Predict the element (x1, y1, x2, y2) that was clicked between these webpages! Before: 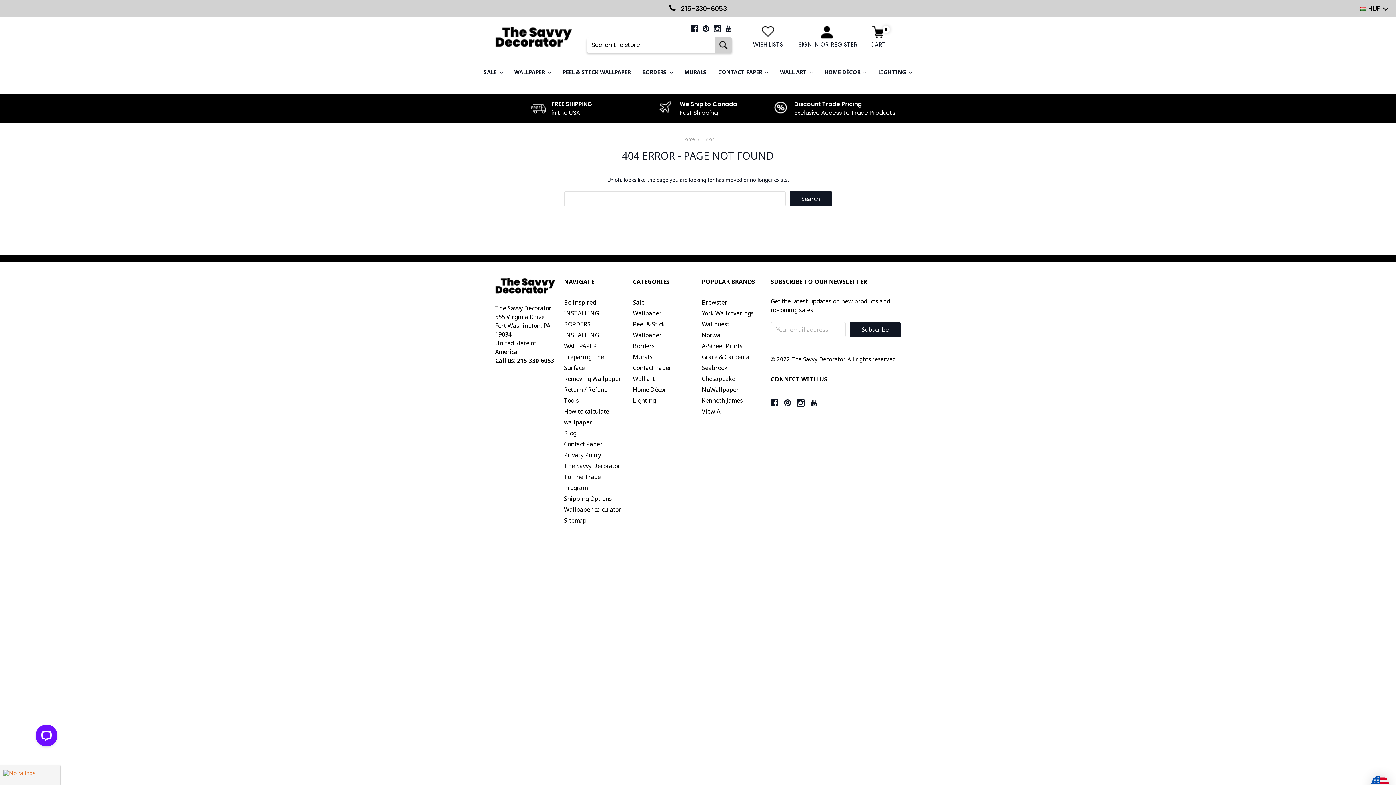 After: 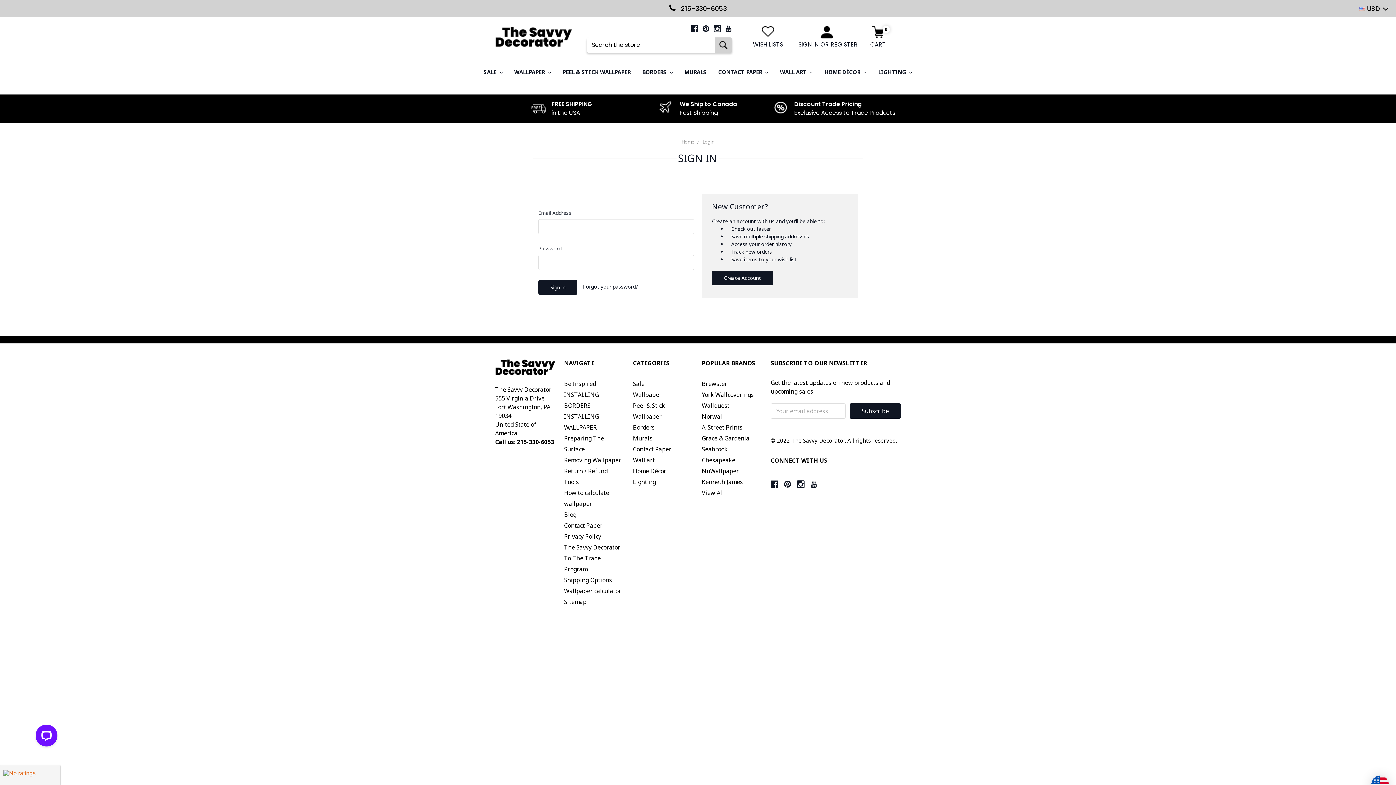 Action: bbox: (794, 40, 822, 49) label: SIGN IN